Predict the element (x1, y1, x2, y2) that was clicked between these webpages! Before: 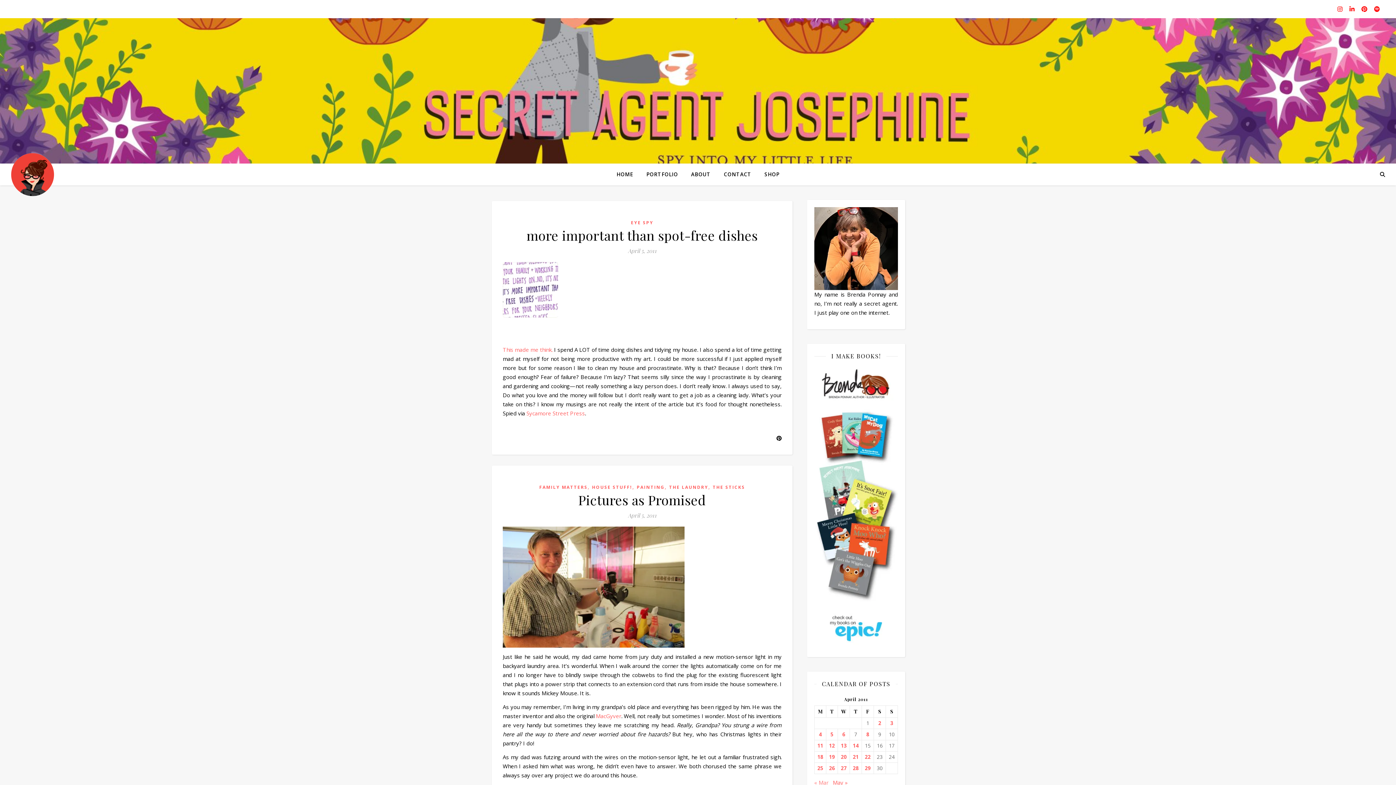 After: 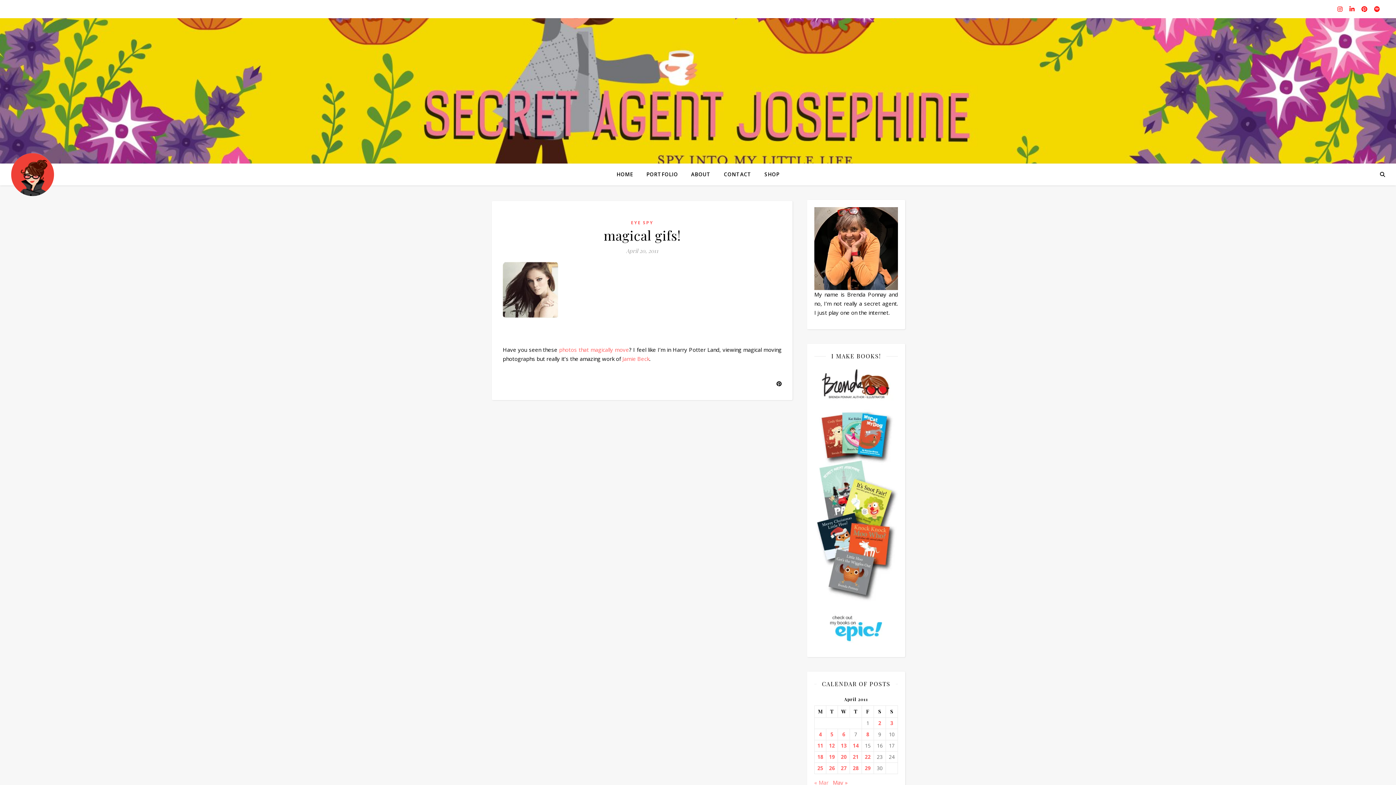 Action: label: Posts published on April 20, 2011 bbox: (840, 754, 847, 760)